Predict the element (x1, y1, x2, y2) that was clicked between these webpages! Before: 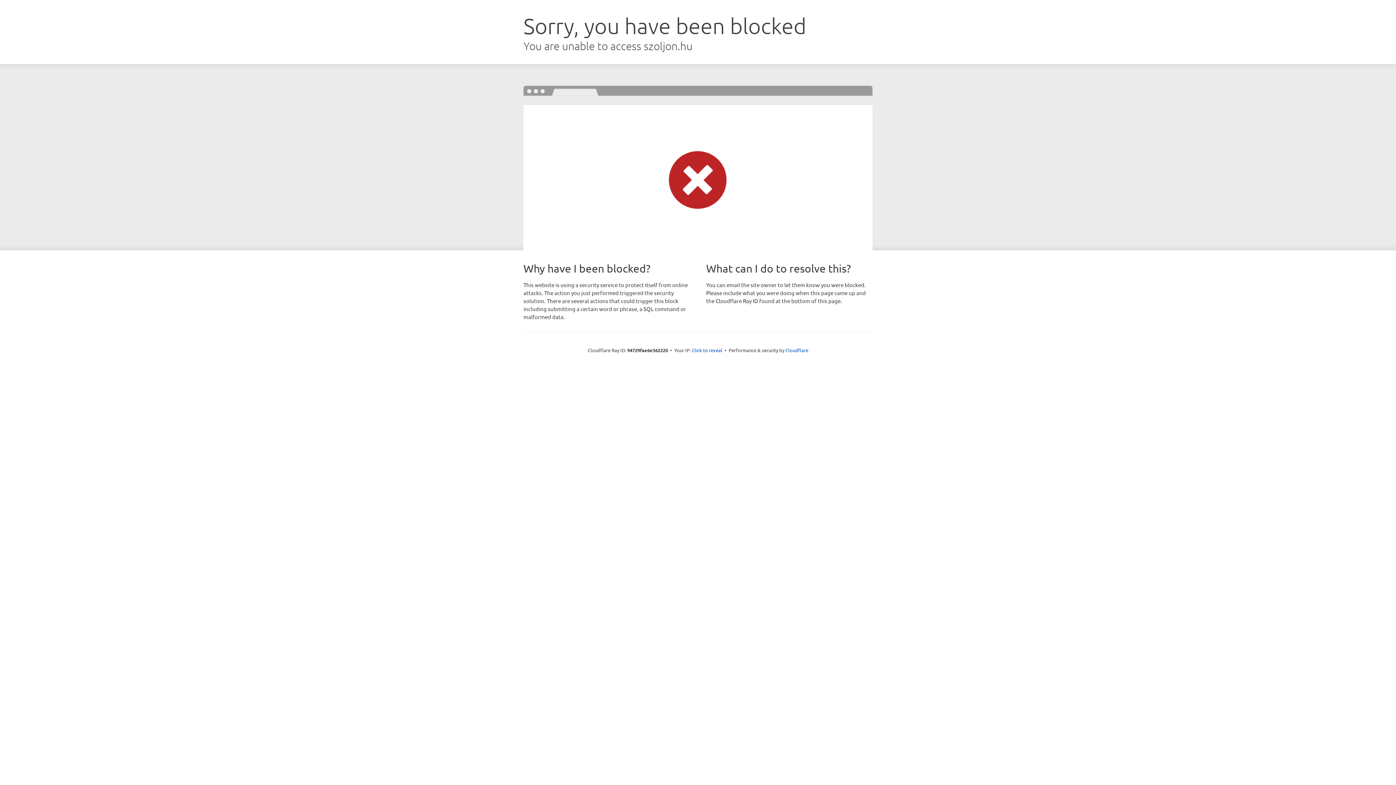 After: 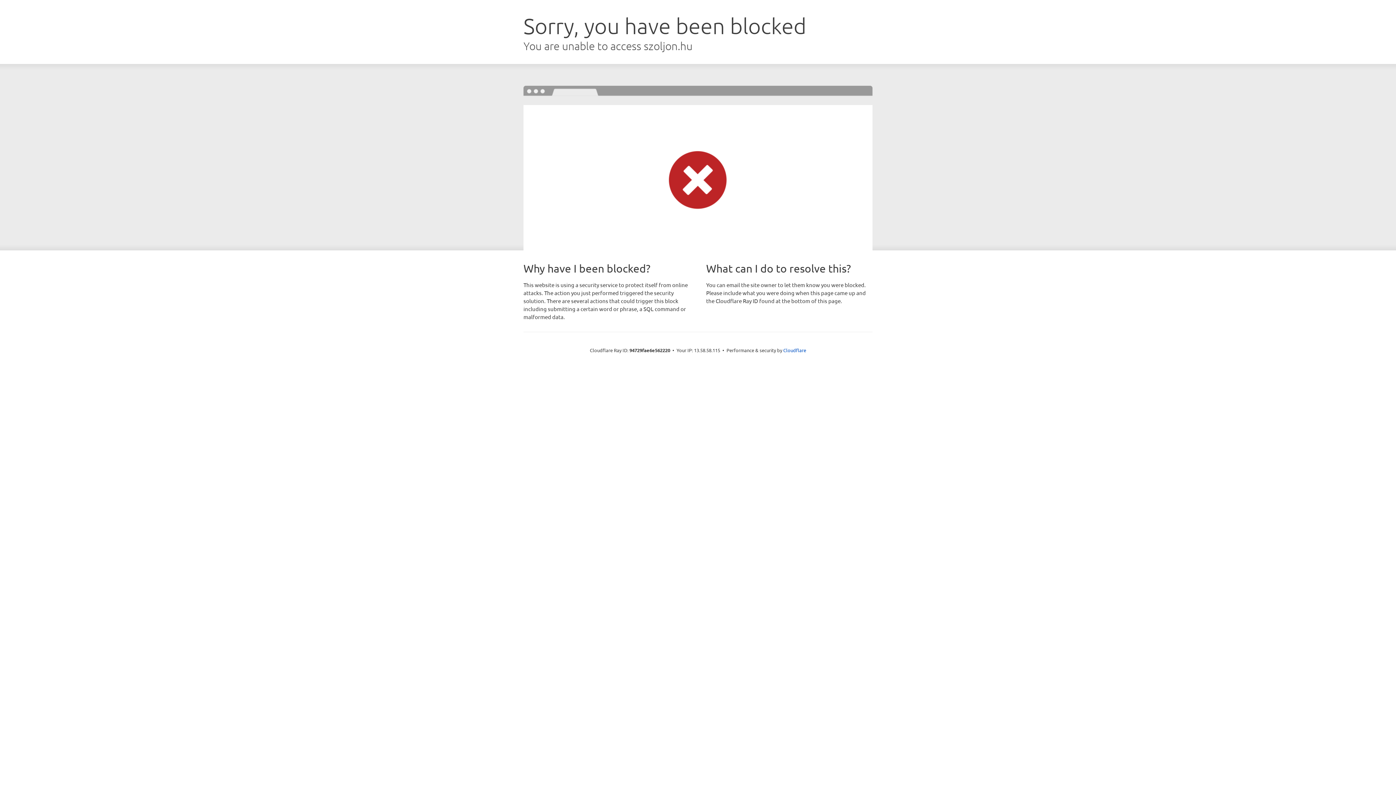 Action: bbox: (692, 346, 722, 353) label: Click to reveal